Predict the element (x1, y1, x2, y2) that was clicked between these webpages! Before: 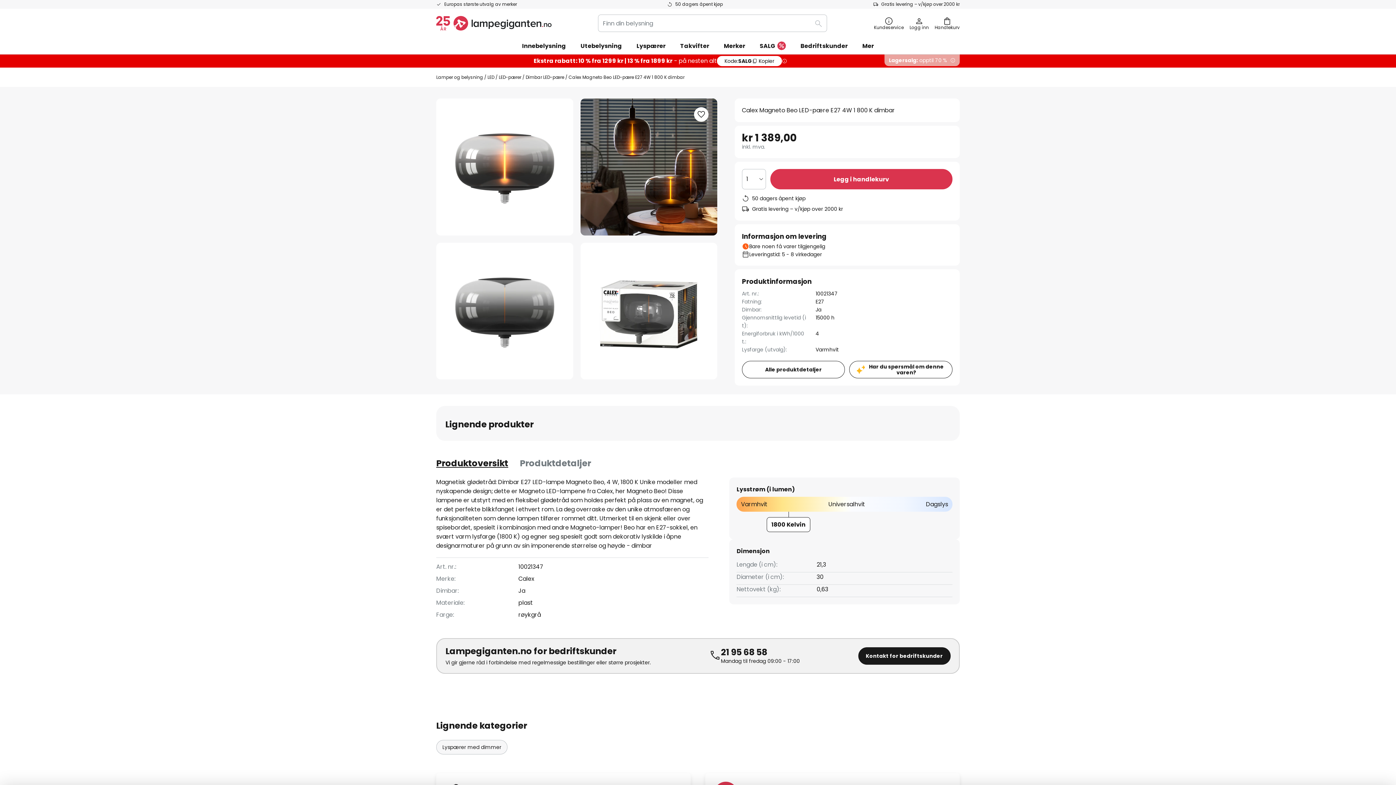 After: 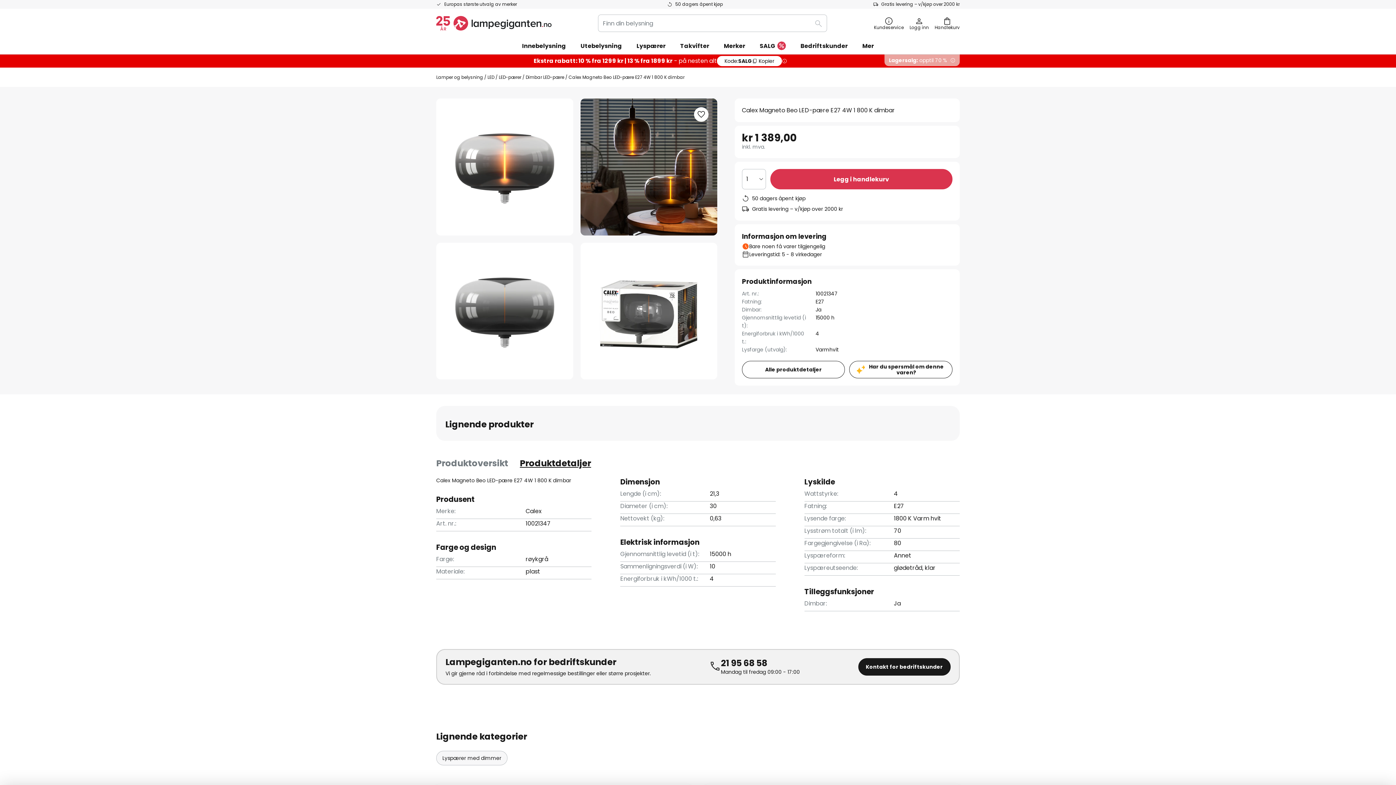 Action: label: Produktdetaljer bbox: (520, 456, 591, 470)